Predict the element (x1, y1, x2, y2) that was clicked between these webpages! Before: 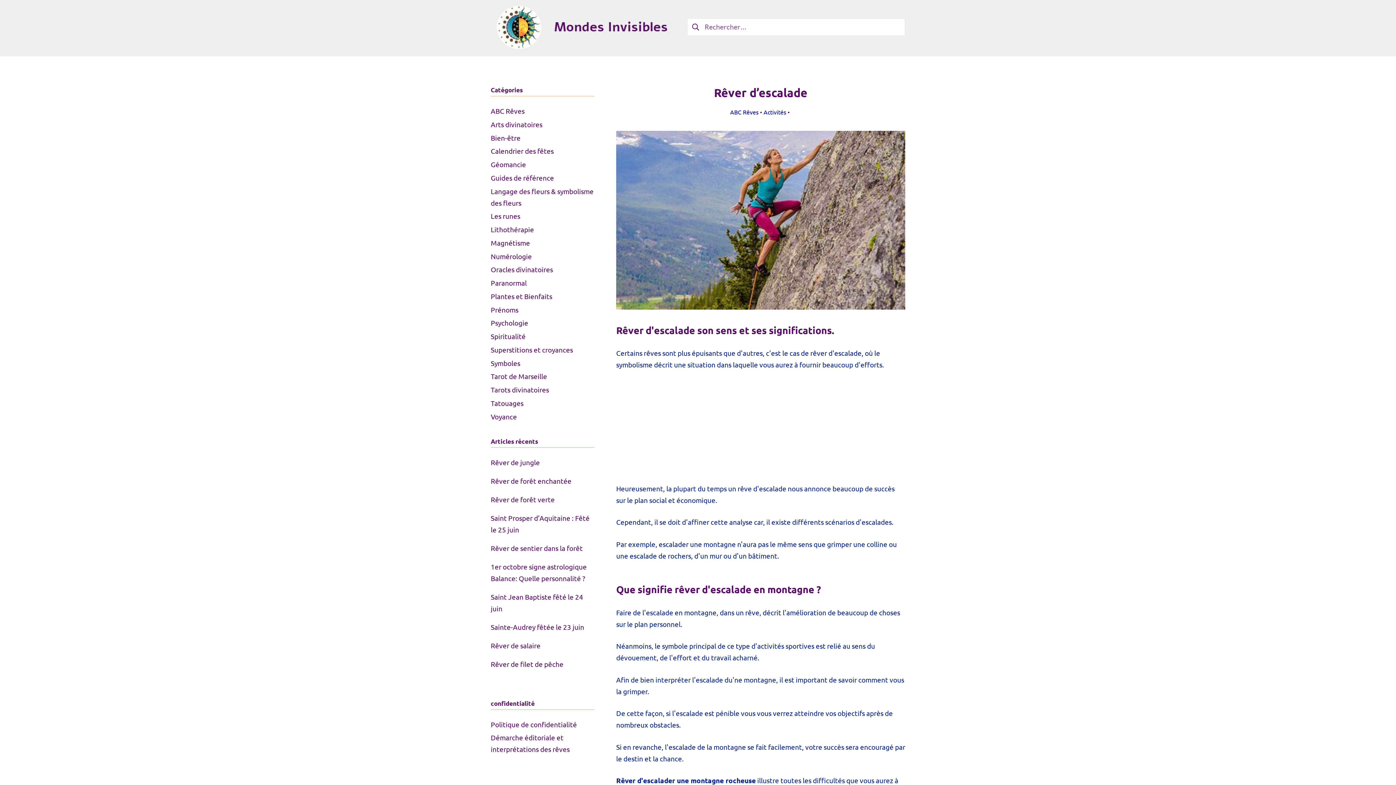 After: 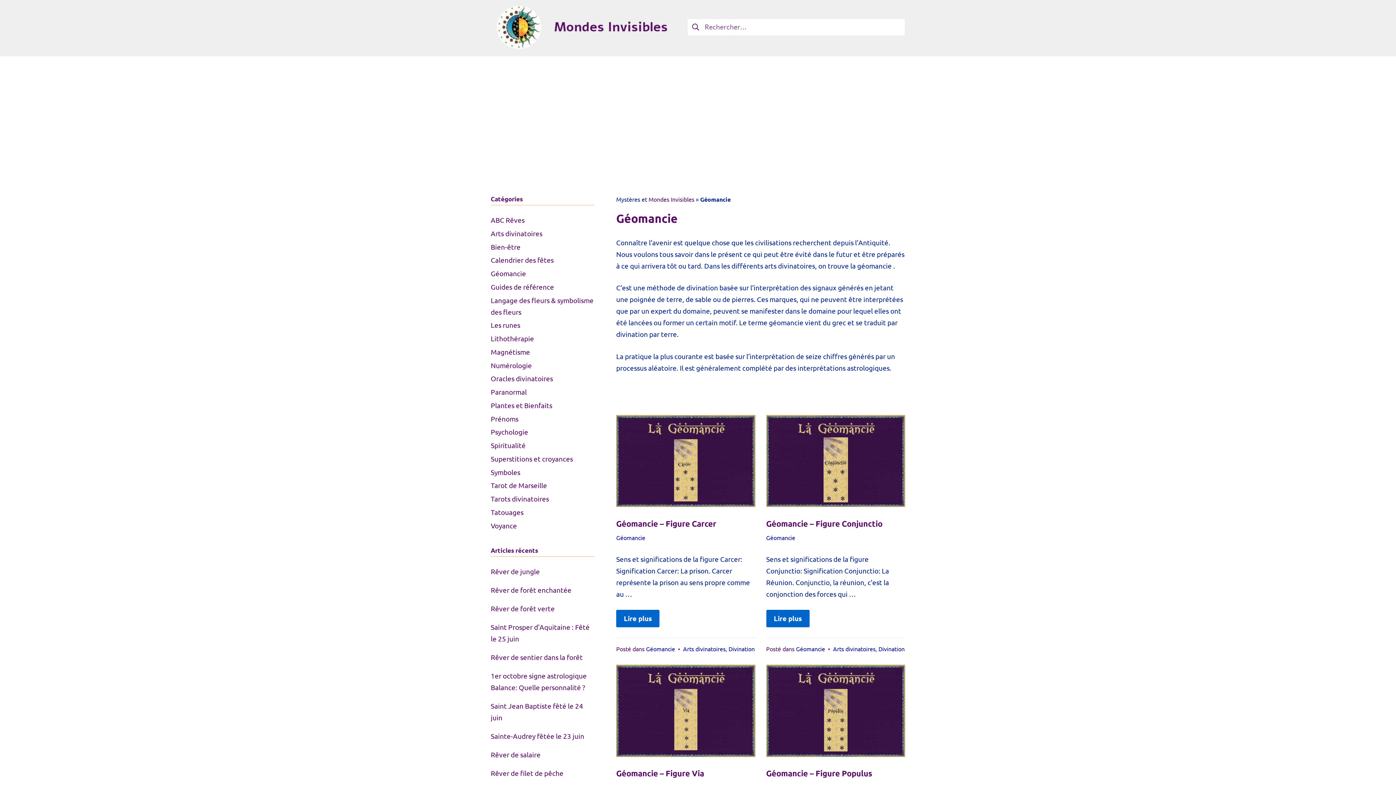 Action: bbox: (490, 160, 526, 168) label: Géomancie